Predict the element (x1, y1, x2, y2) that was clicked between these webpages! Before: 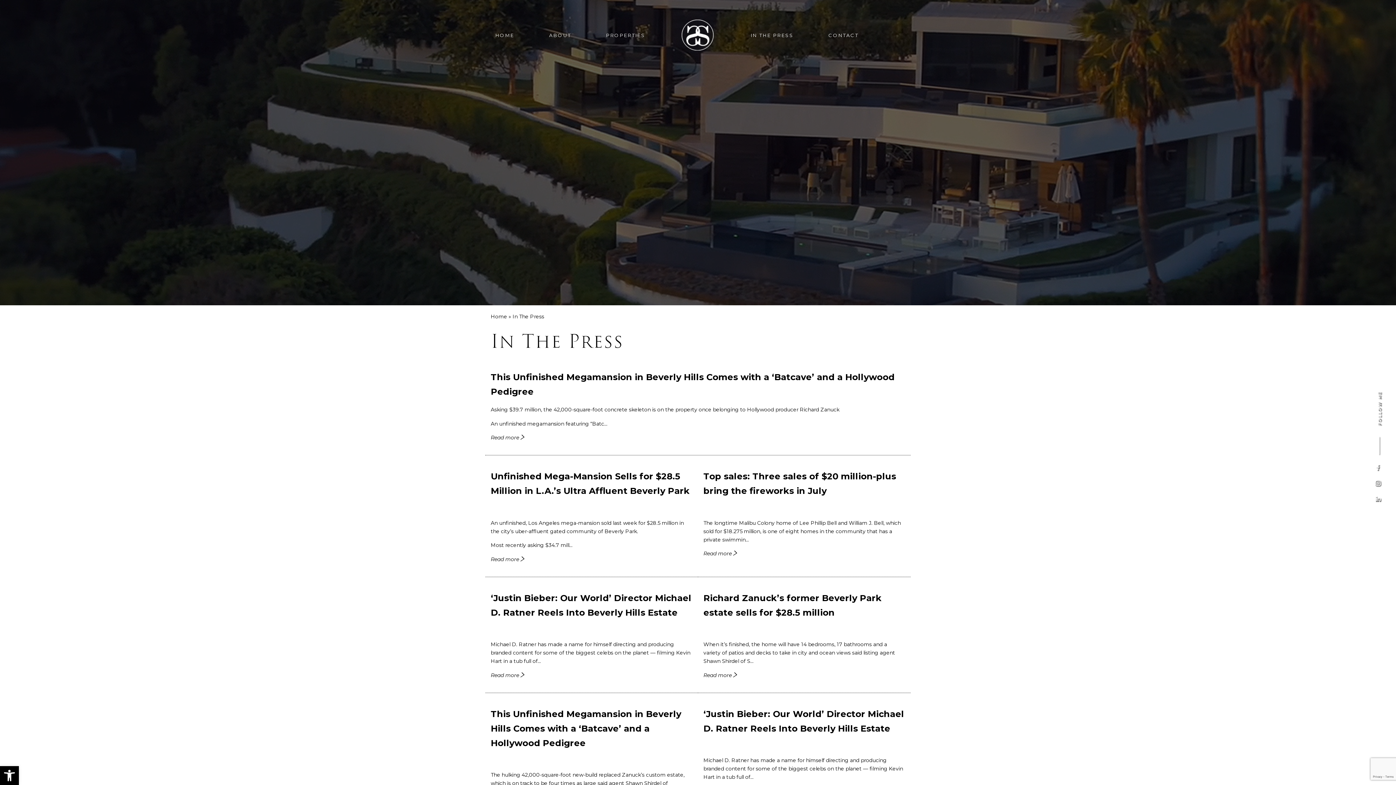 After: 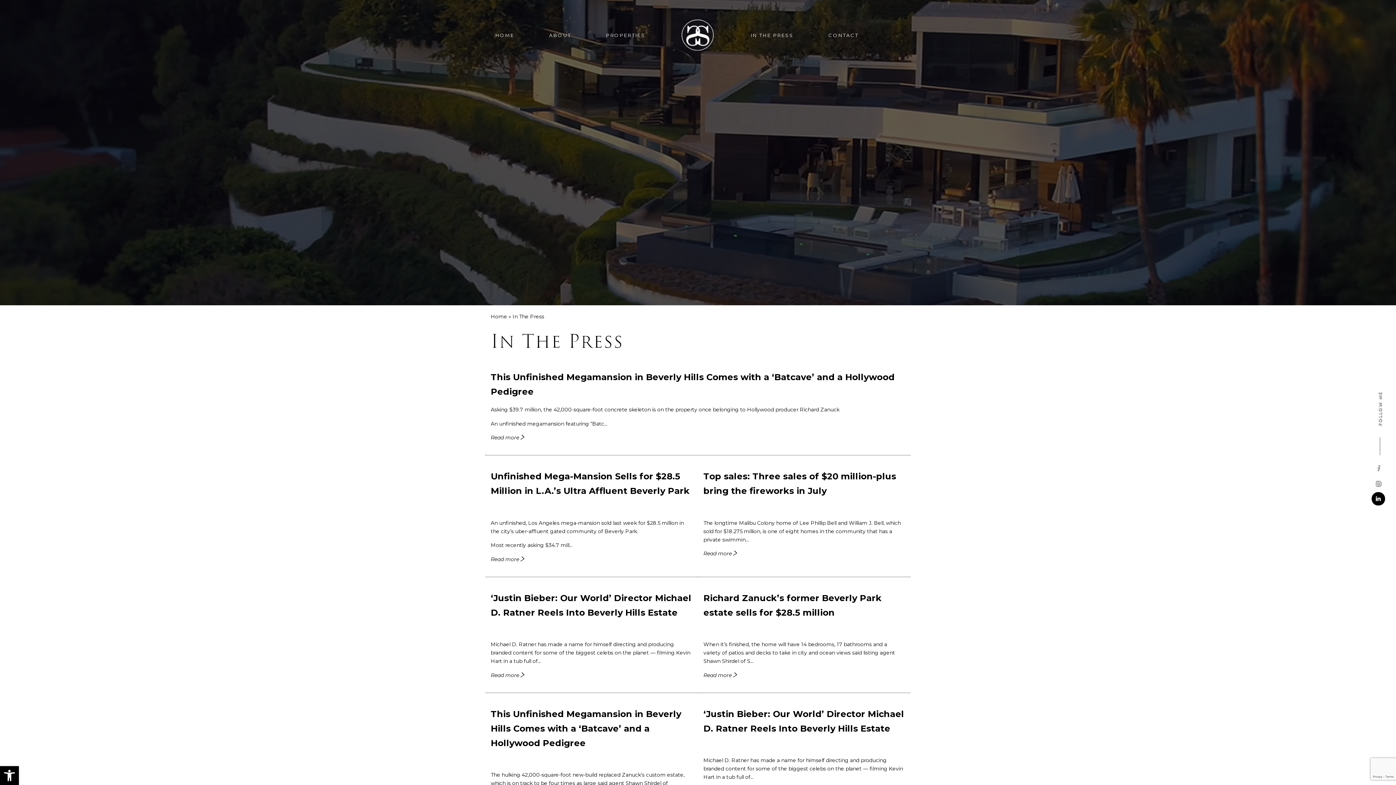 Action: bbox: (1371, 492, 1385, 505) label: Linkedin